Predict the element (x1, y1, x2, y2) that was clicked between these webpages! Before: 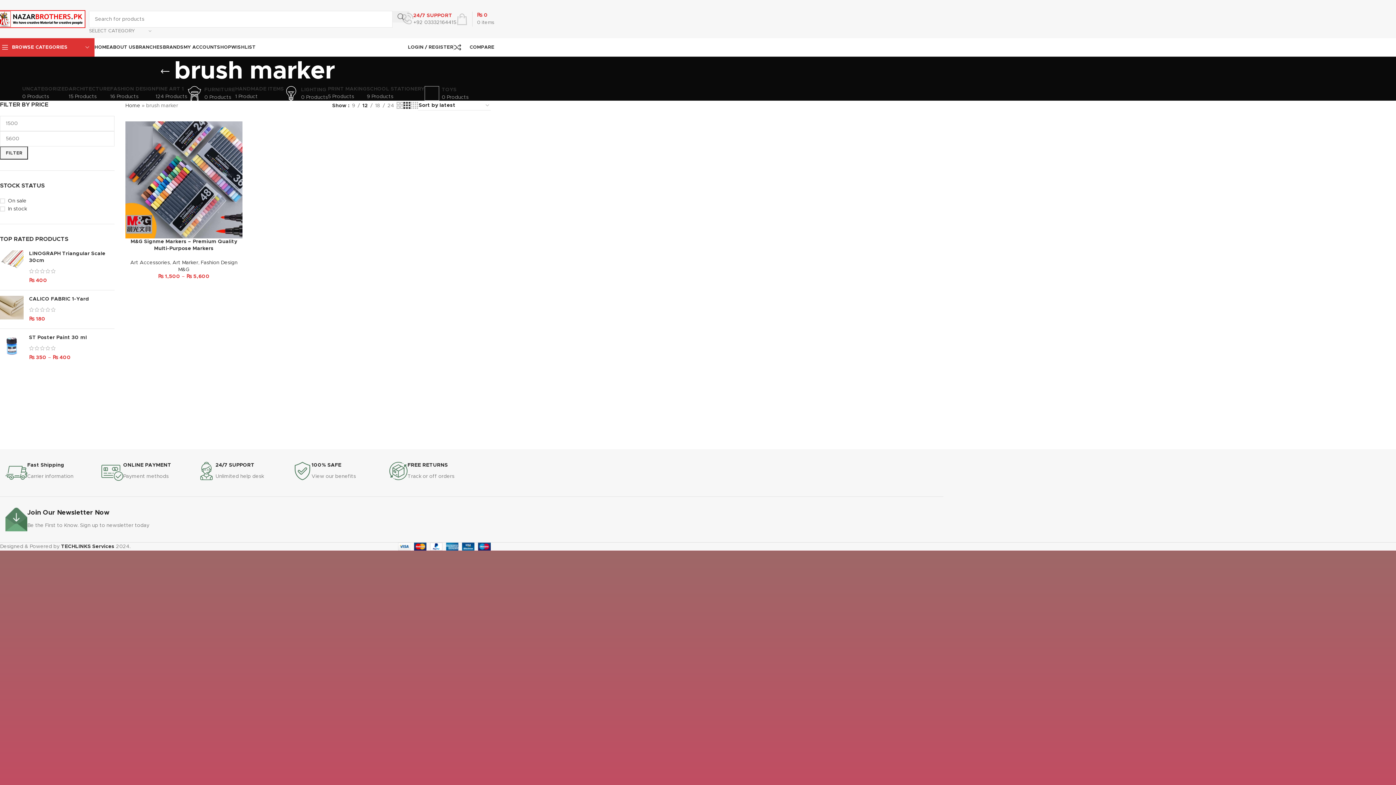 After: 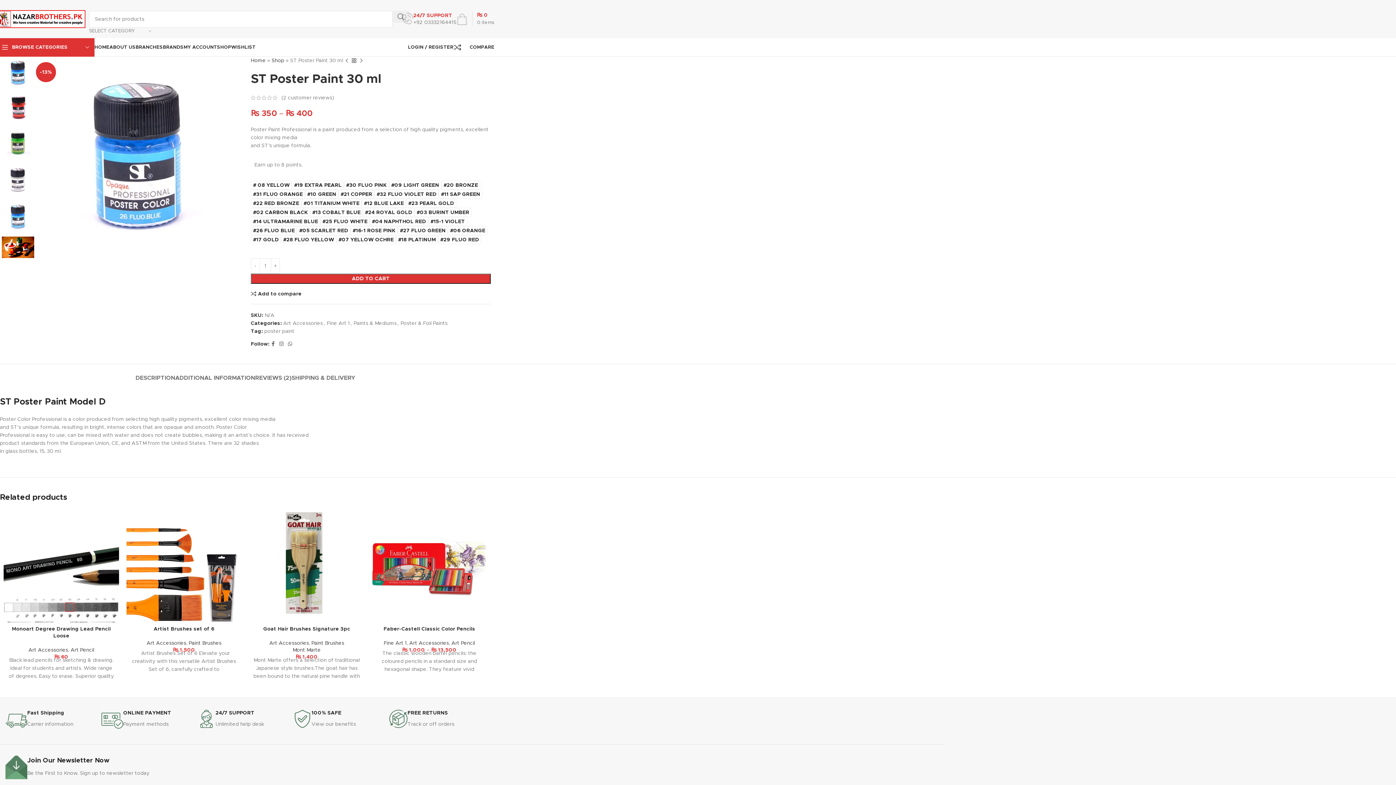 Action: label: ST Poster Paint 30 ml bbox: (29, 334, 114, 341)